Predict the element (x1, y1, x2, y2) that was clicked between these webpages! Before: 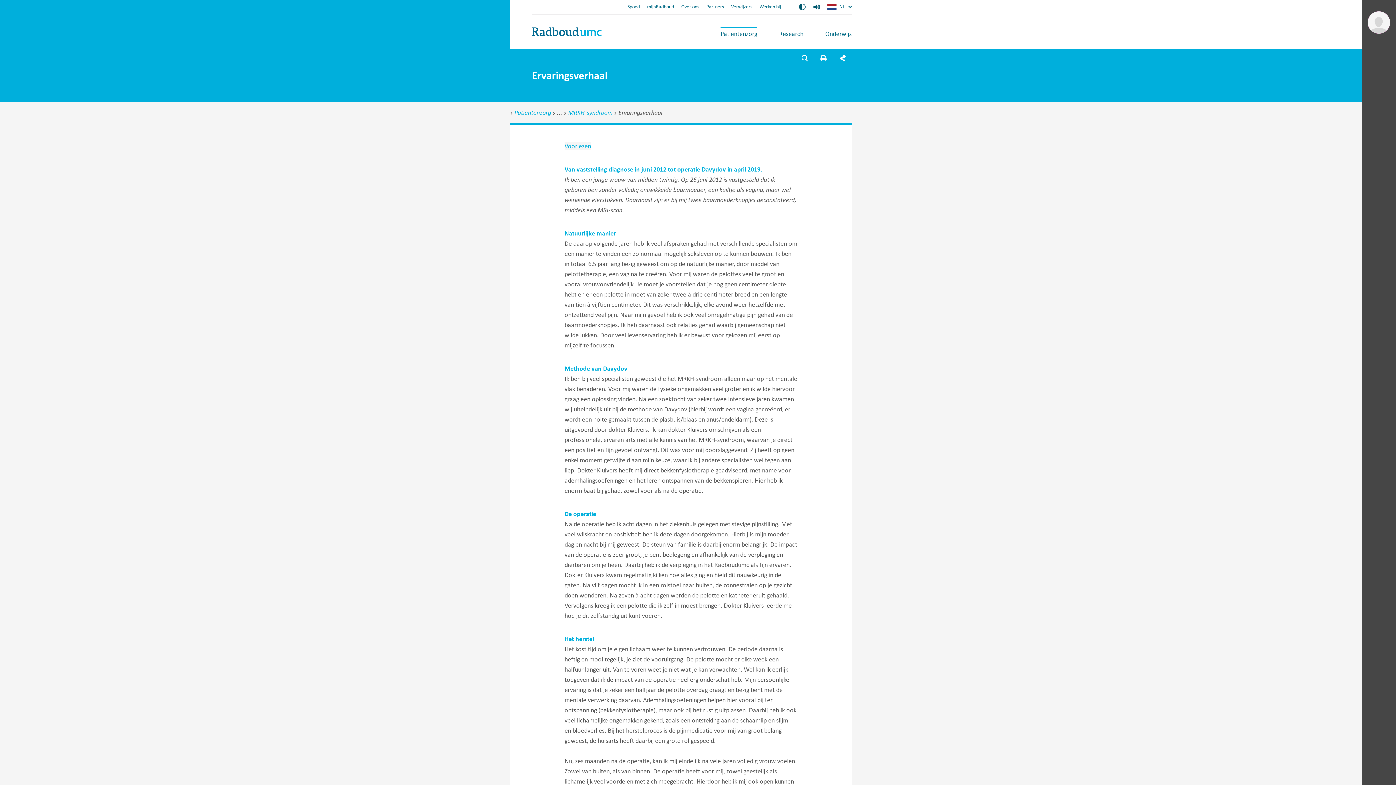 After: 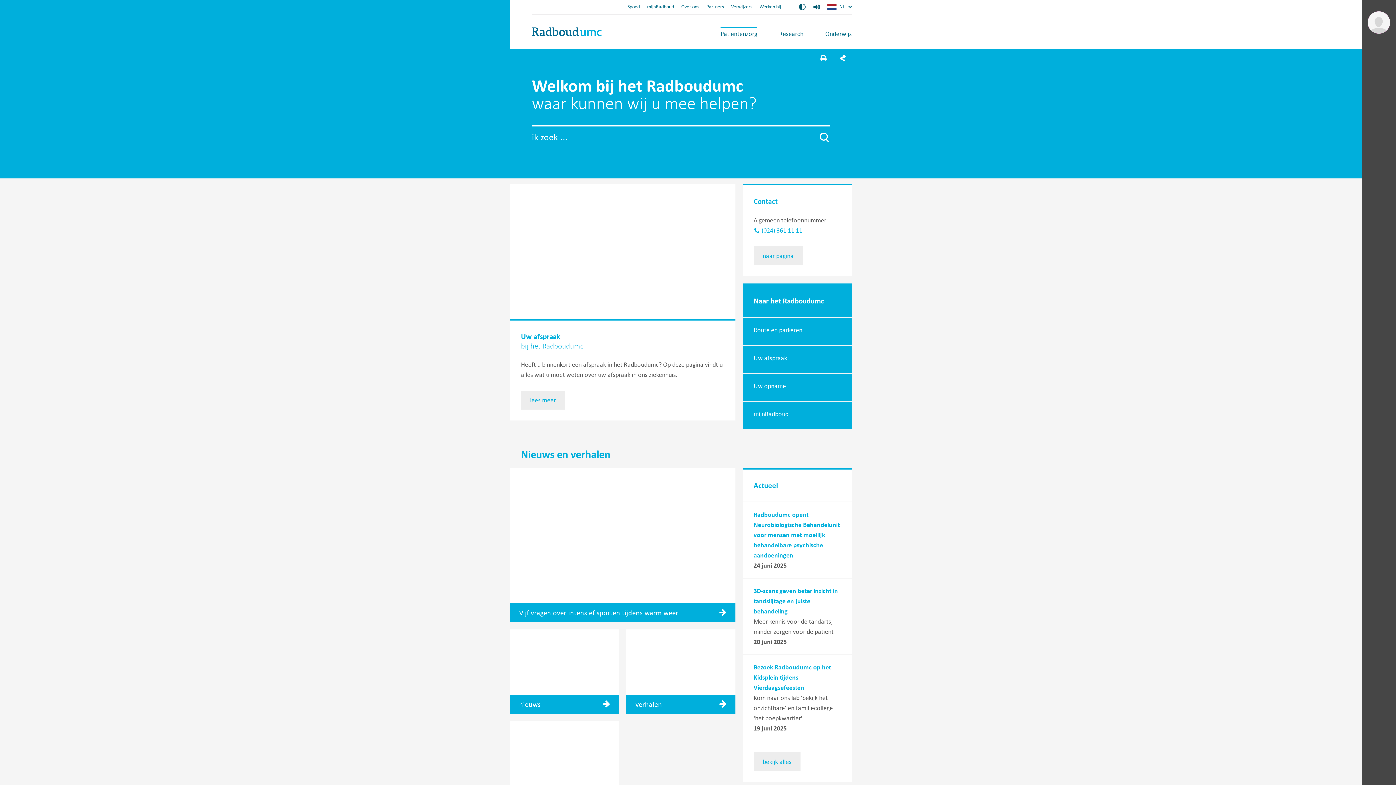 Action: label: Patiëntenzorg bbox: (514, 108, 550, 116)